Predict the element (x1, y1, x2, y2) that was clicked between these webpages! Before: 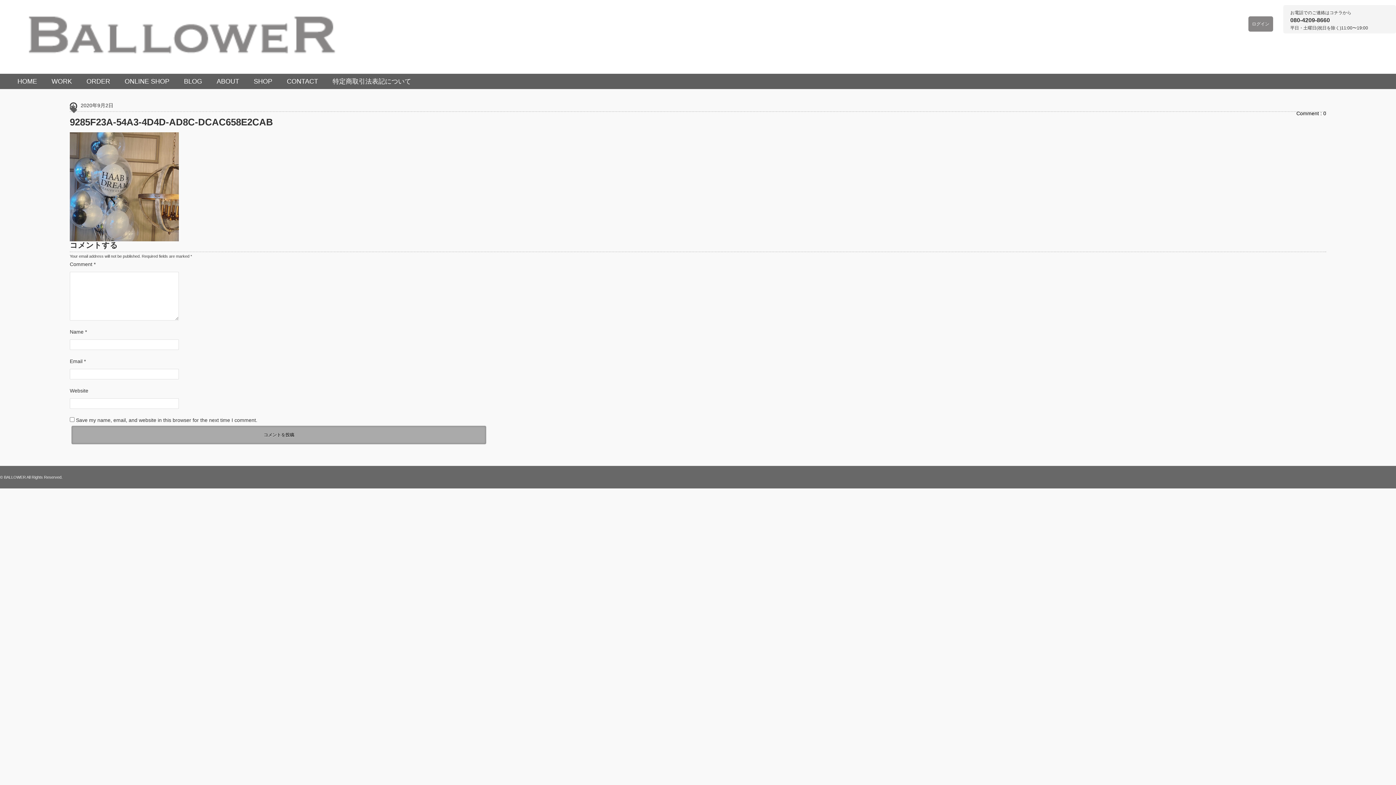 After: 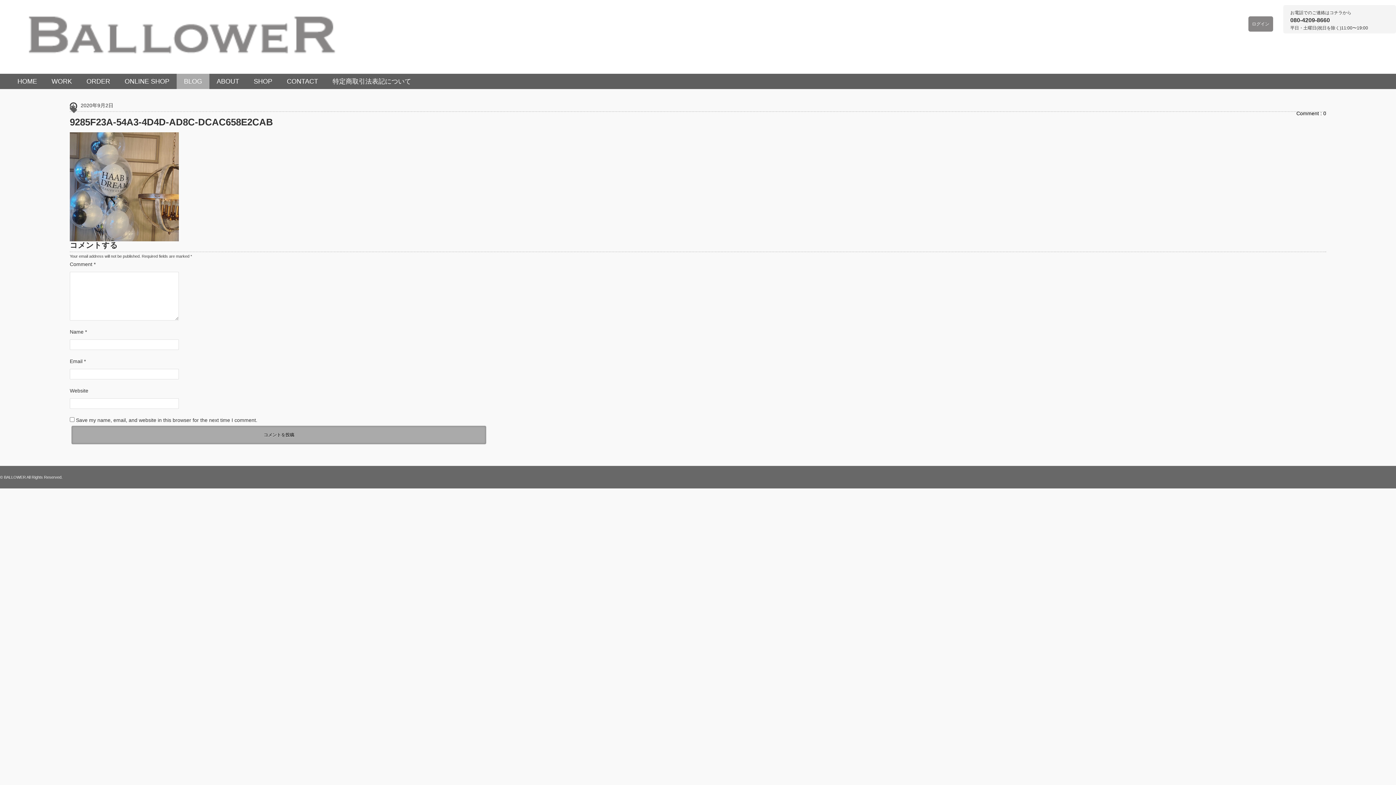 Action: bbox: (176, 73, 209, 89) label: BLOG